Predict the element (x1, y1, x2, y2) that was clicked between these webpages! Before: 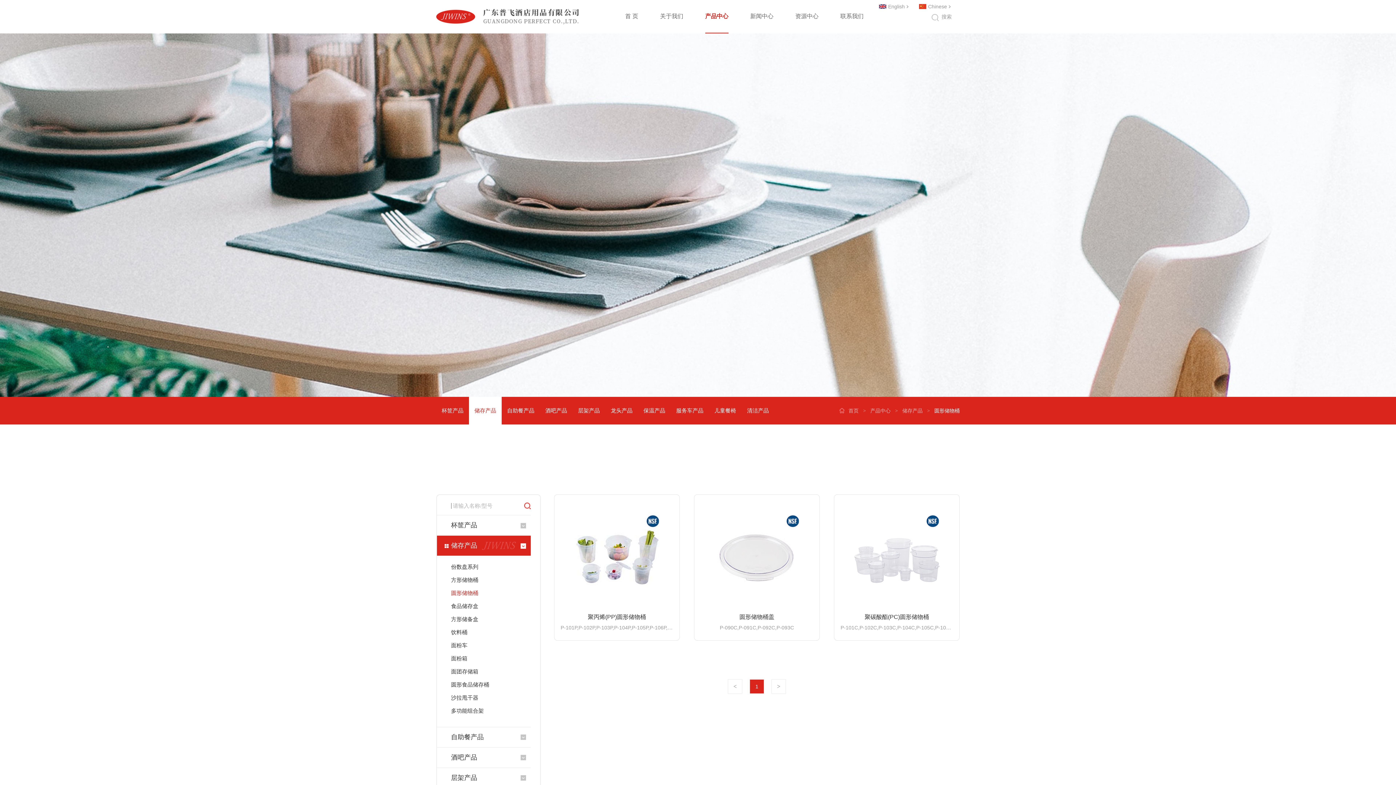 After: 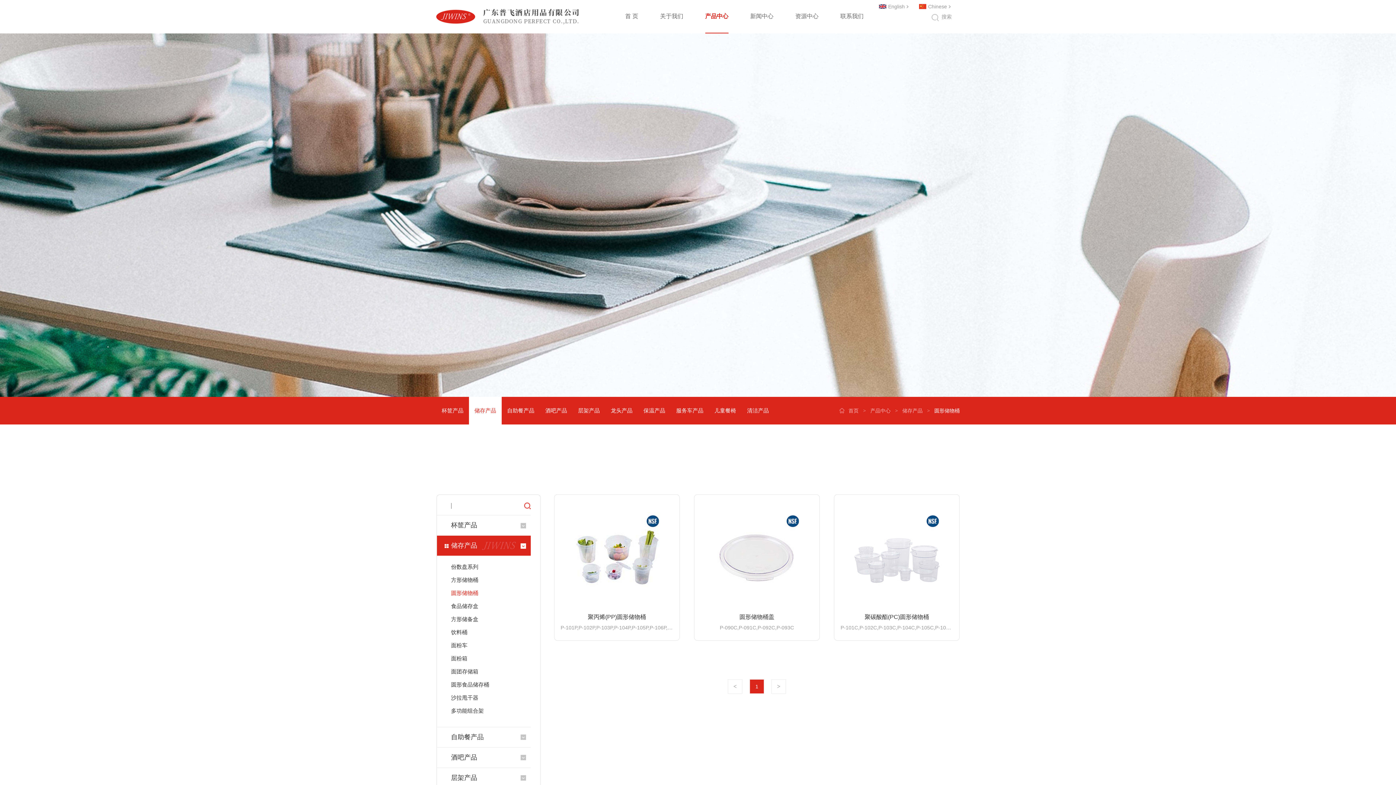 Action: bbox: (524, 497, 530, 515)